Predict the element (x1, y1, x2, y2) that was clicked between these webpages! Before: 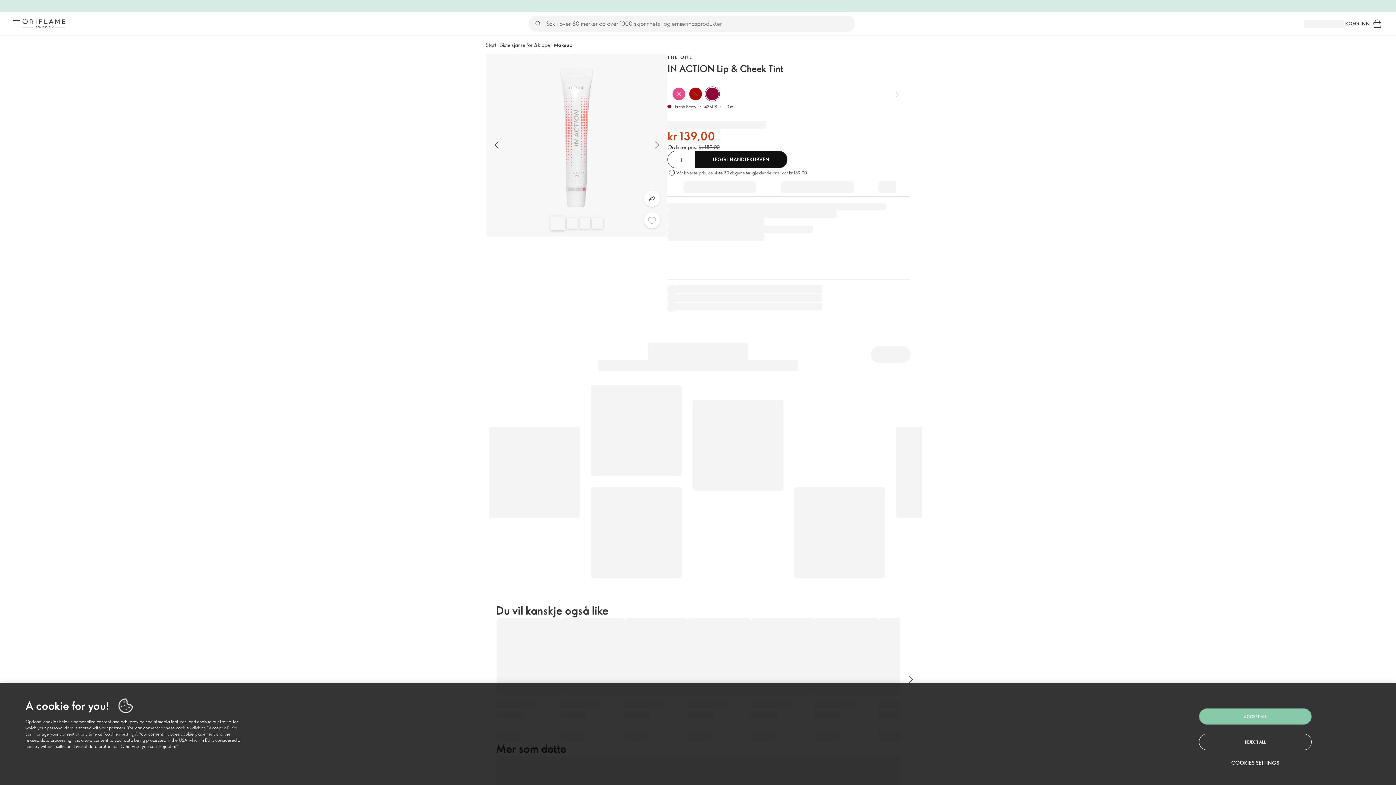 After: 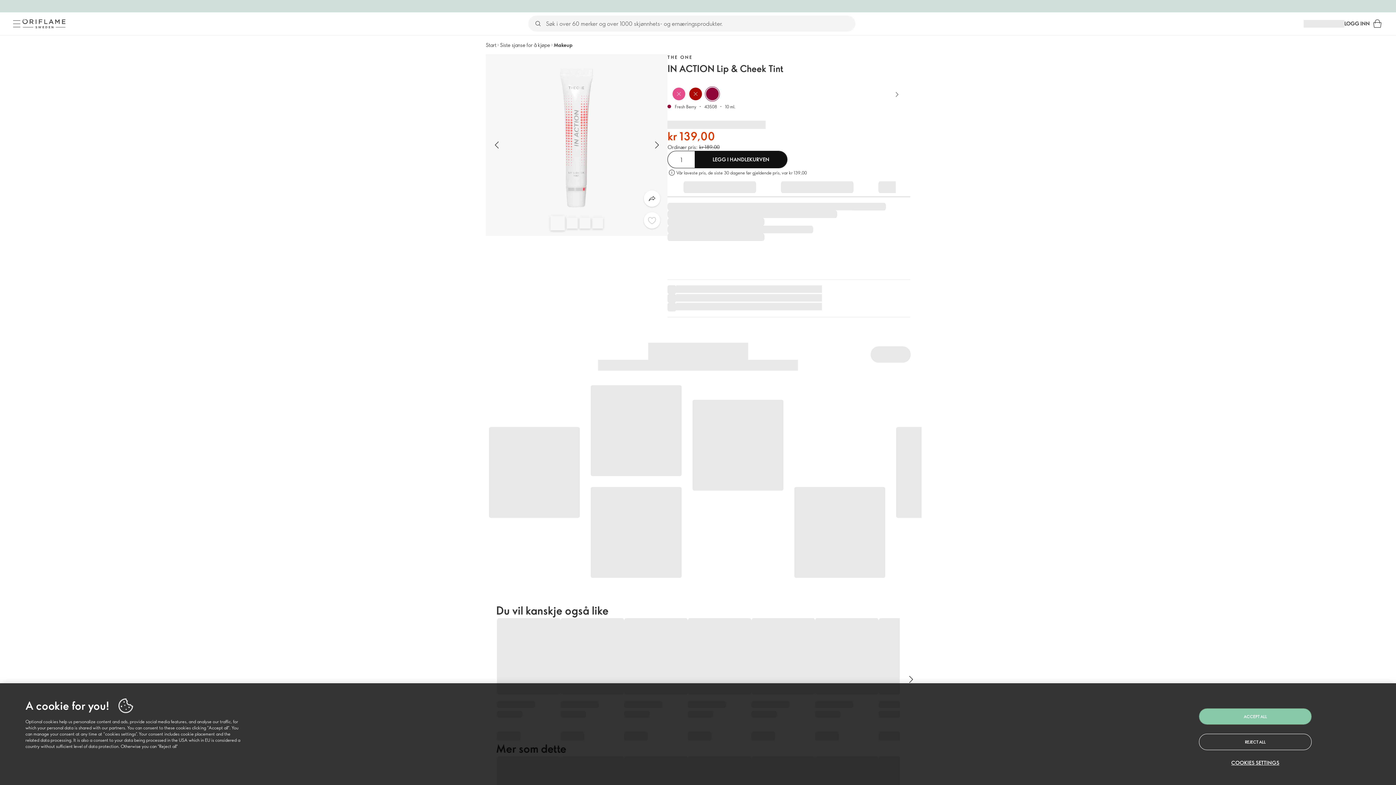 Action: bbox: (667, 104, 671, 108)